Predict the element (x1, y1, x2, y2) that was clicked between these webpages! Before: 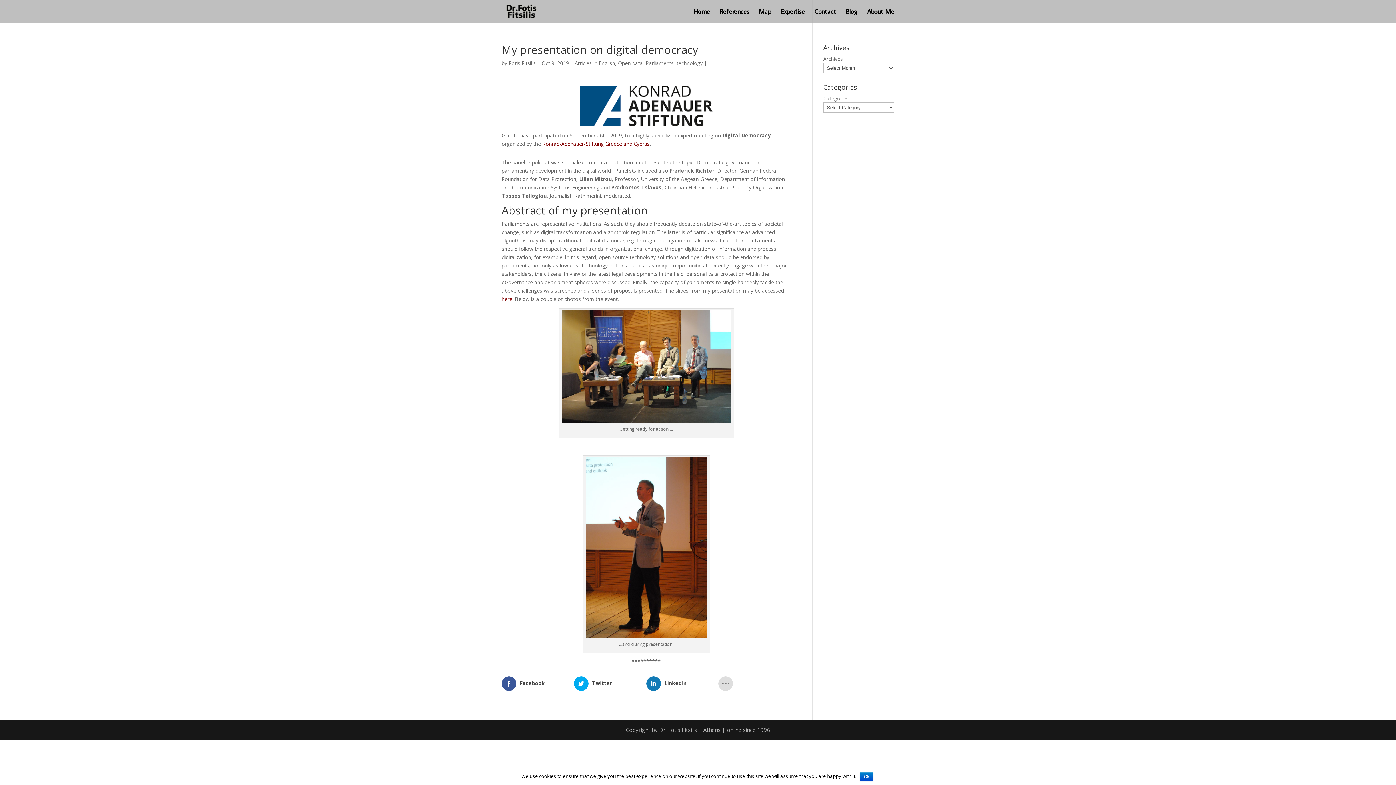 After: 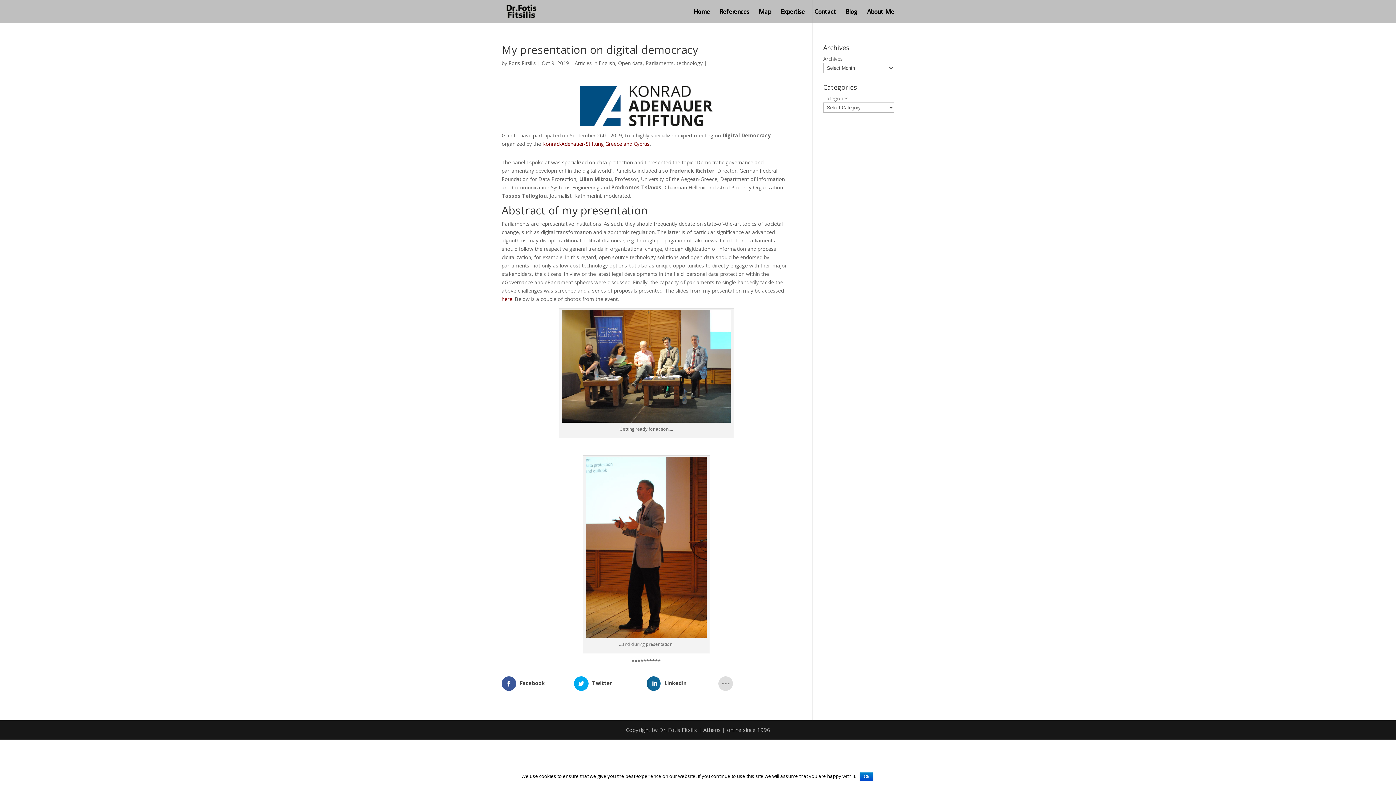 Action: bbox: (646, 676, 718, 691) label: LinkedIn